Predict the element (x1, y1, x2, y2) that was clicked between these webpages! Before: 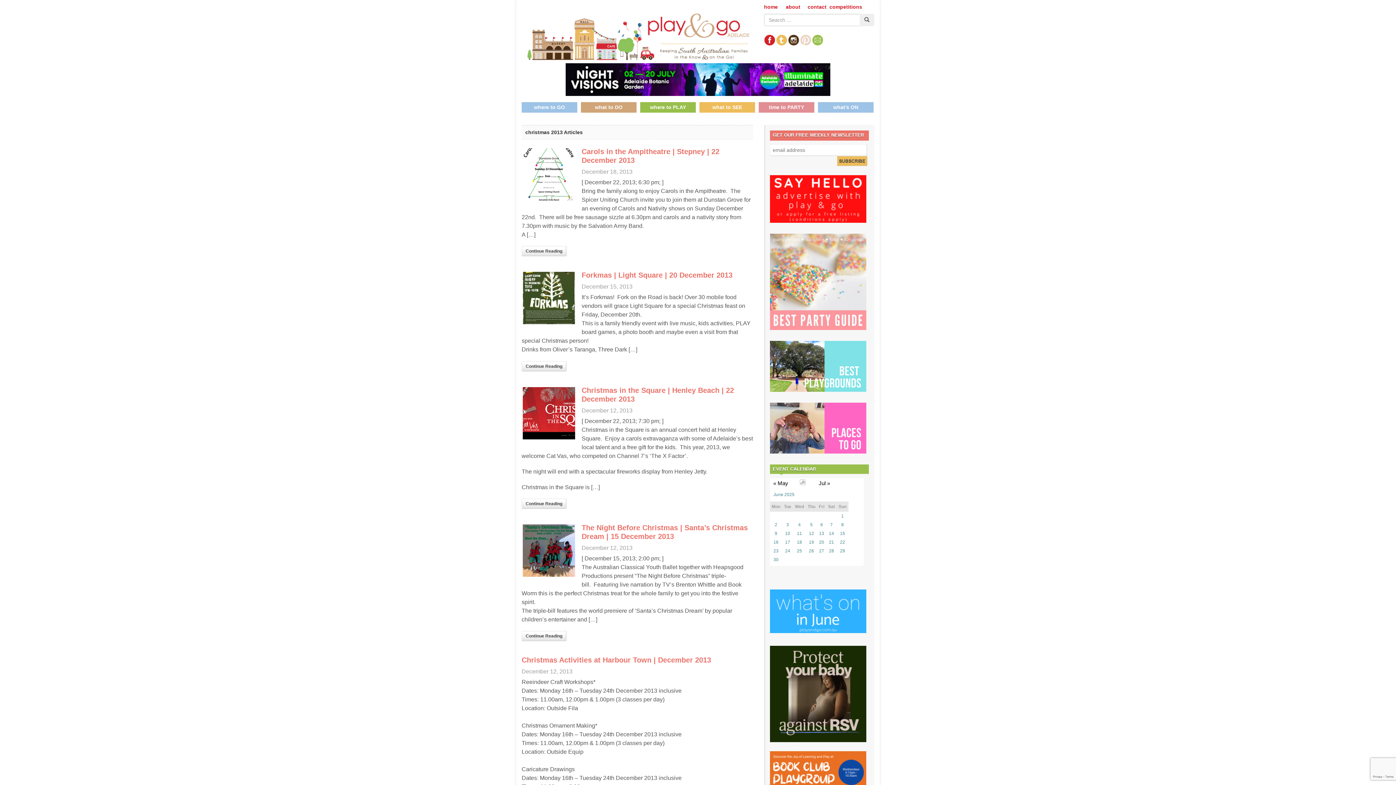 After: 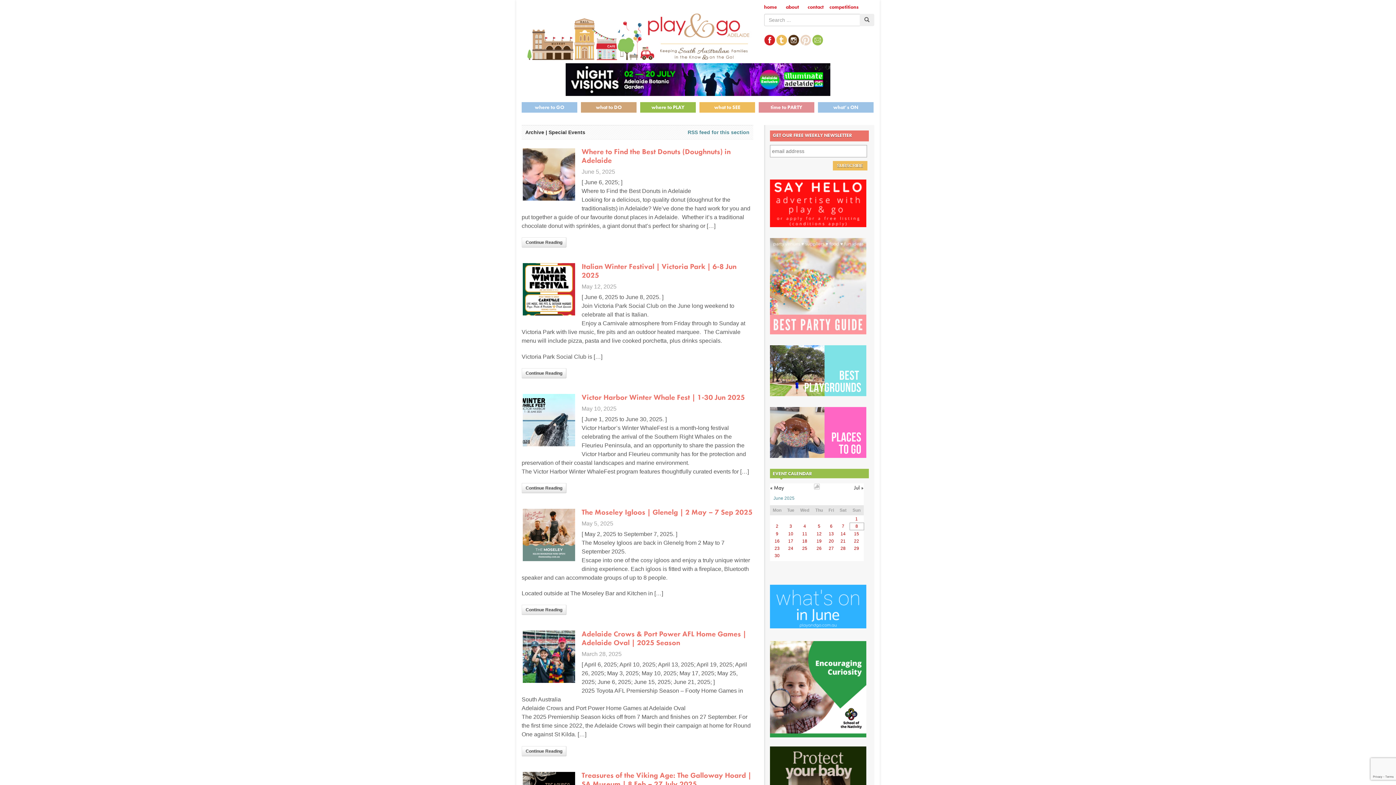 Action: bbox: (820, 522, 823, 527) label: 6